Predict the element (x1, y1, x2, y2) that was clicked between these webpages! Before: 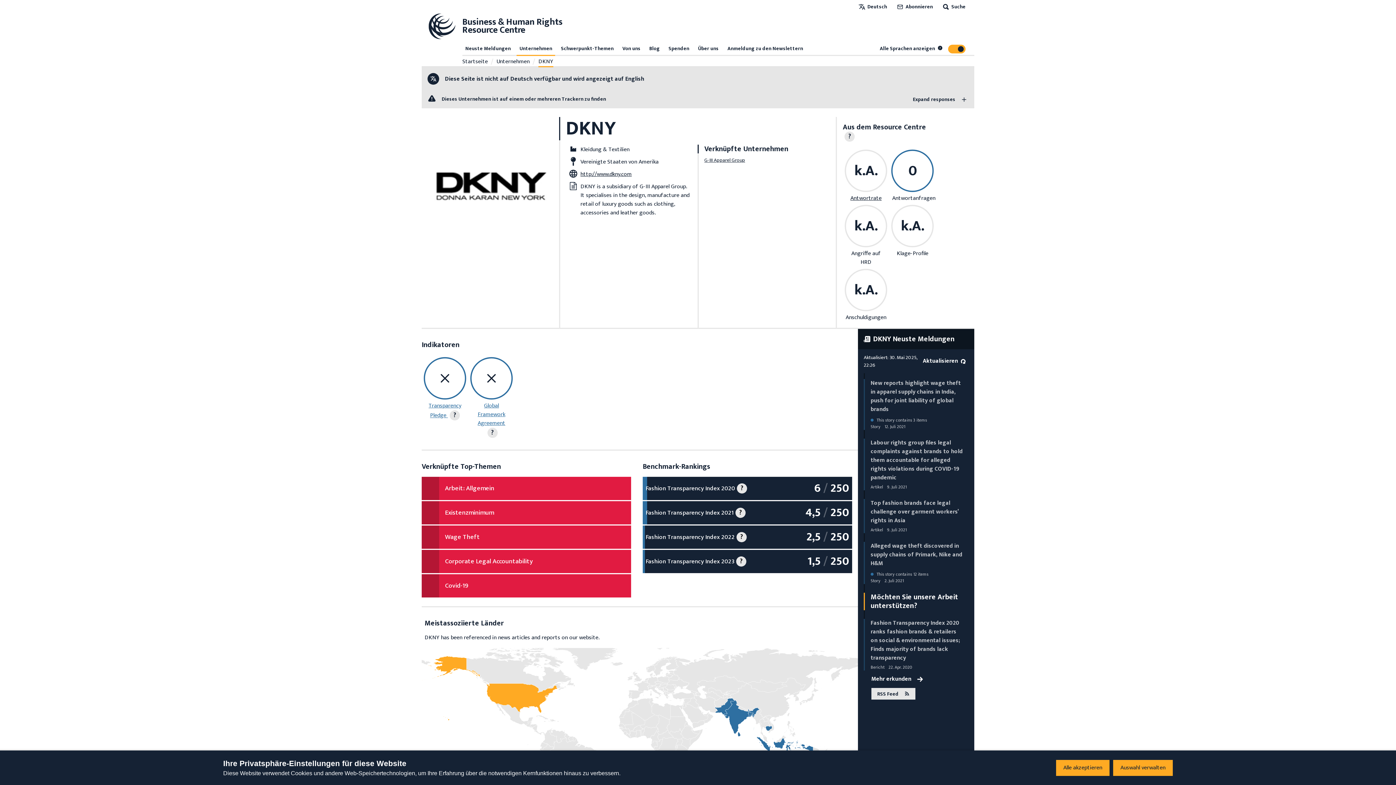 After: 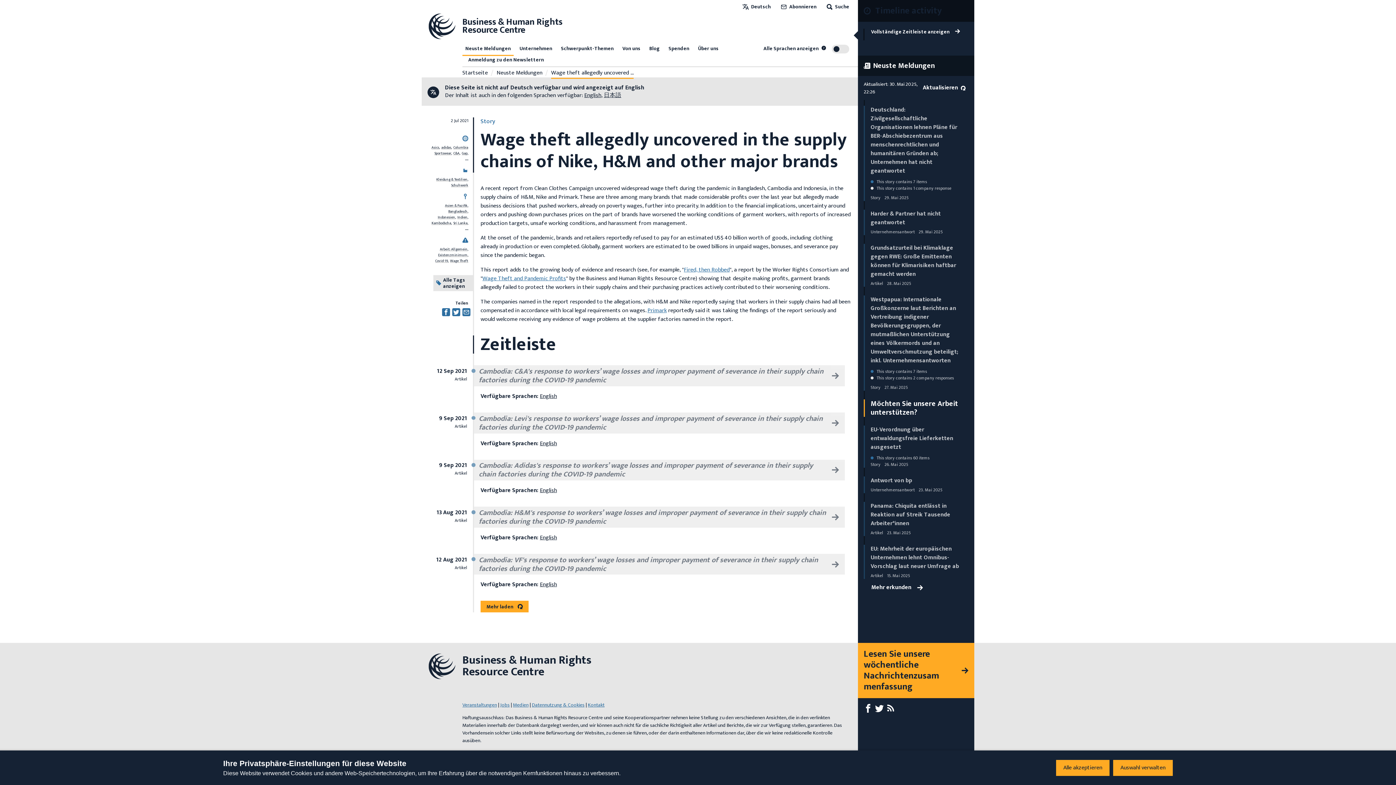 Action: label: Alleged wage theft discovered in supply chains of Primark, Nike and H&M bbox: (870, 541, 962, 568)